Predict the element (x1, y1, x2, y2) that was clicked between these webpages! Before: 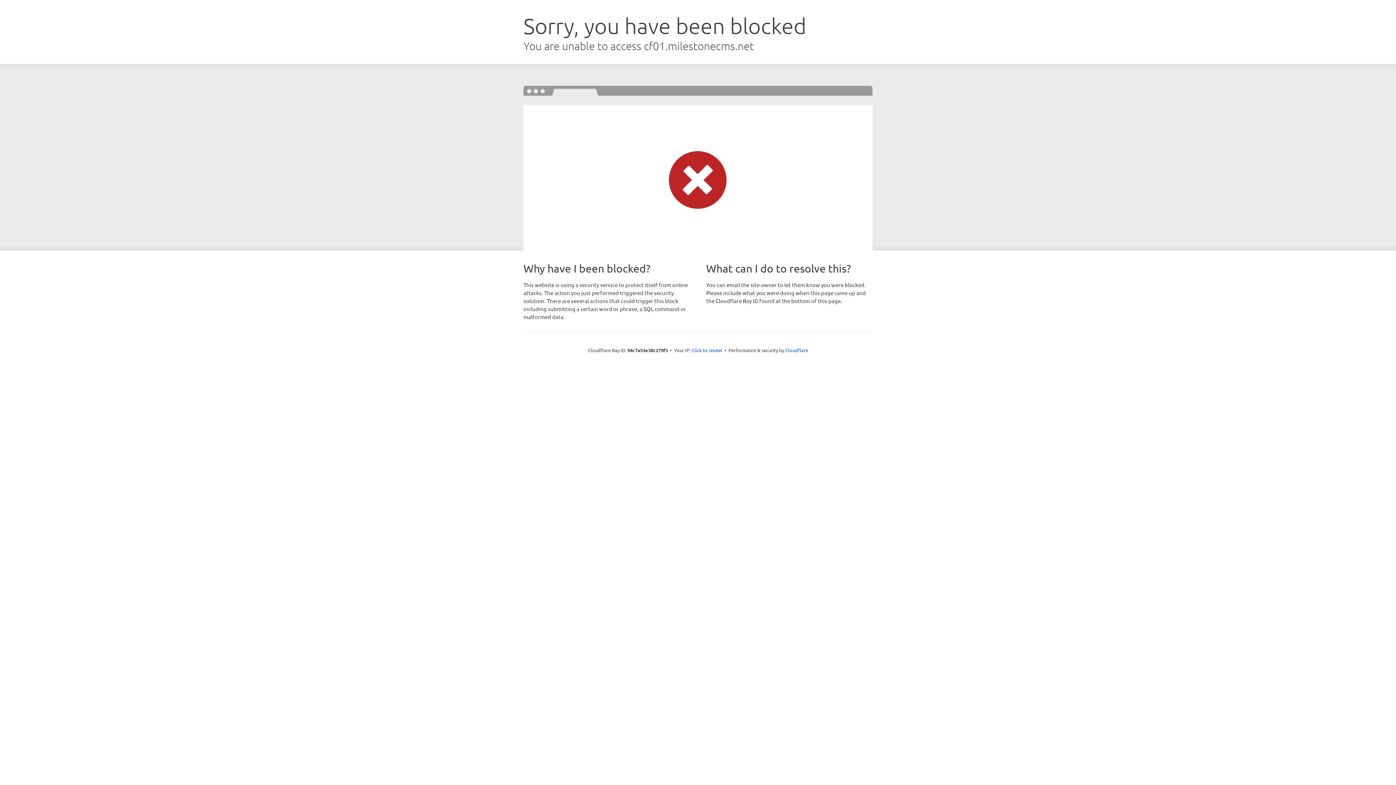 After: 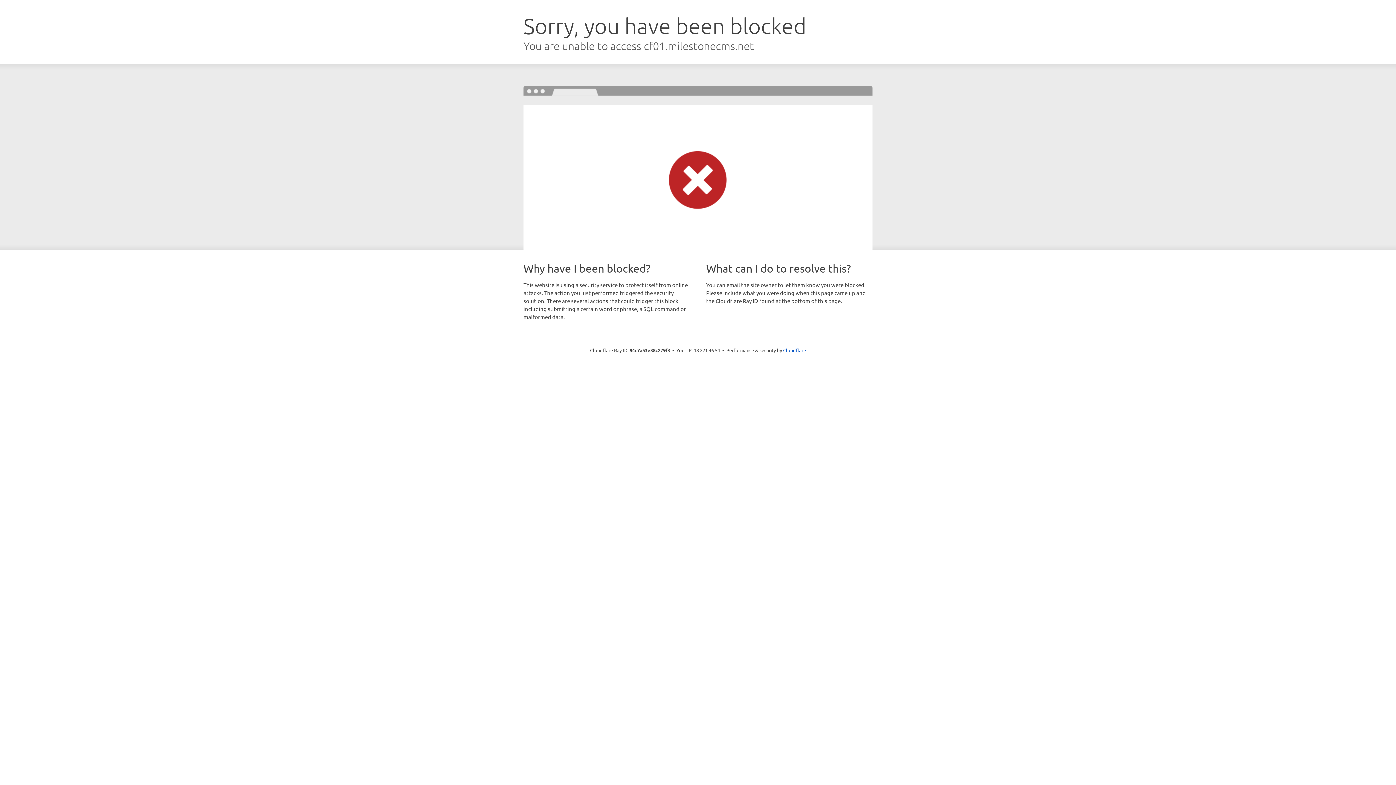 Action: label: Click to reveal bbox: (691, 346, 722, 353)